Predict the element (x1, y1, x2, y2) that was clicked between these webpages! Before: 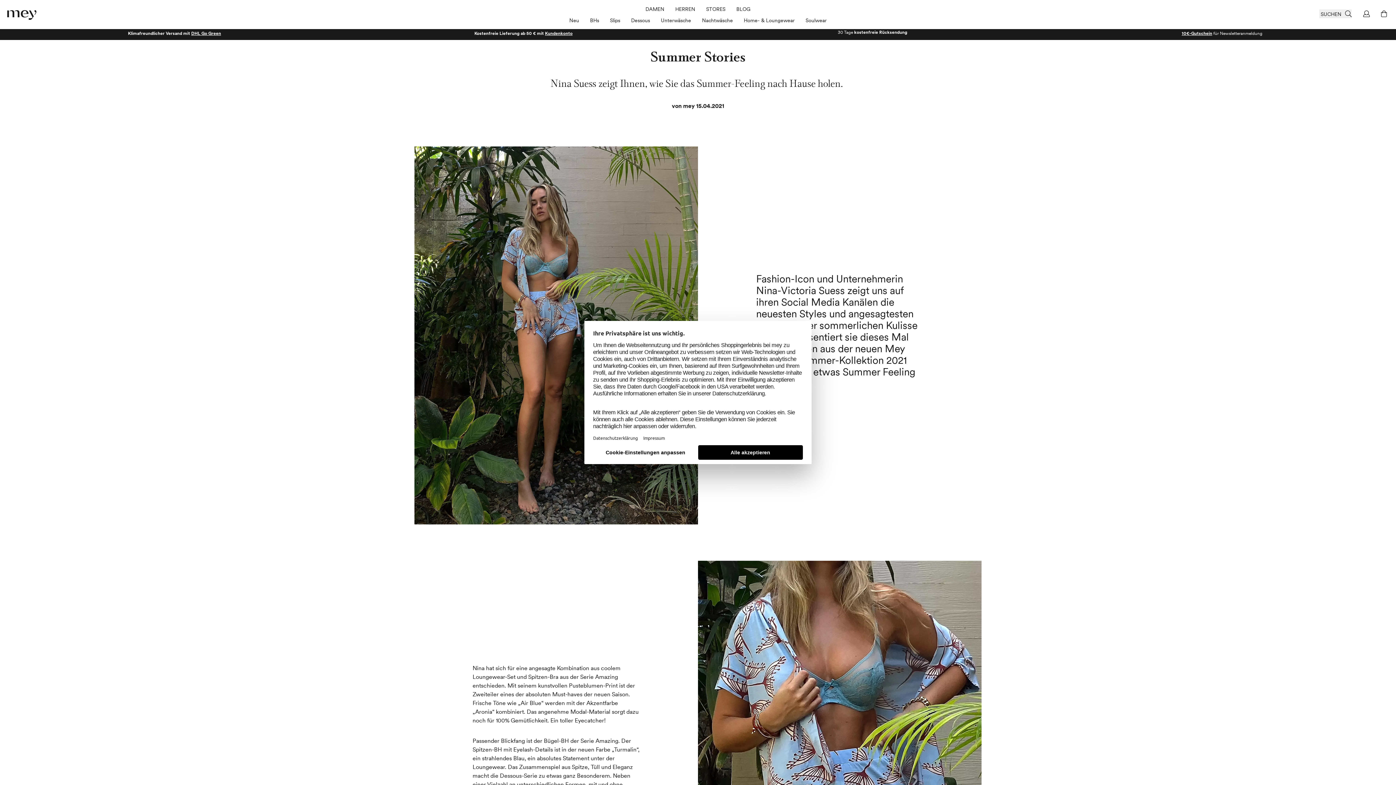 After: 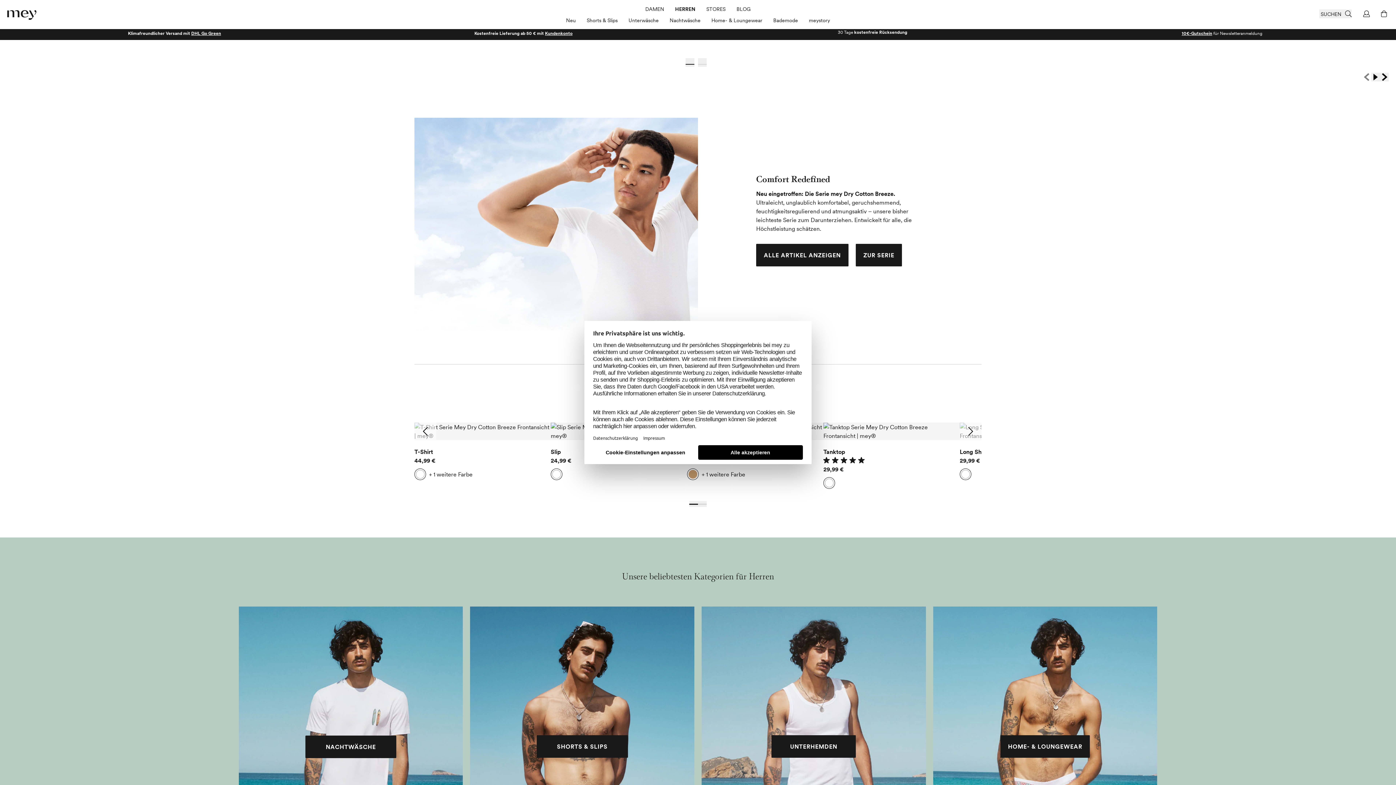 Action: bbox: (675, 6, 695, 15) label: HERREN